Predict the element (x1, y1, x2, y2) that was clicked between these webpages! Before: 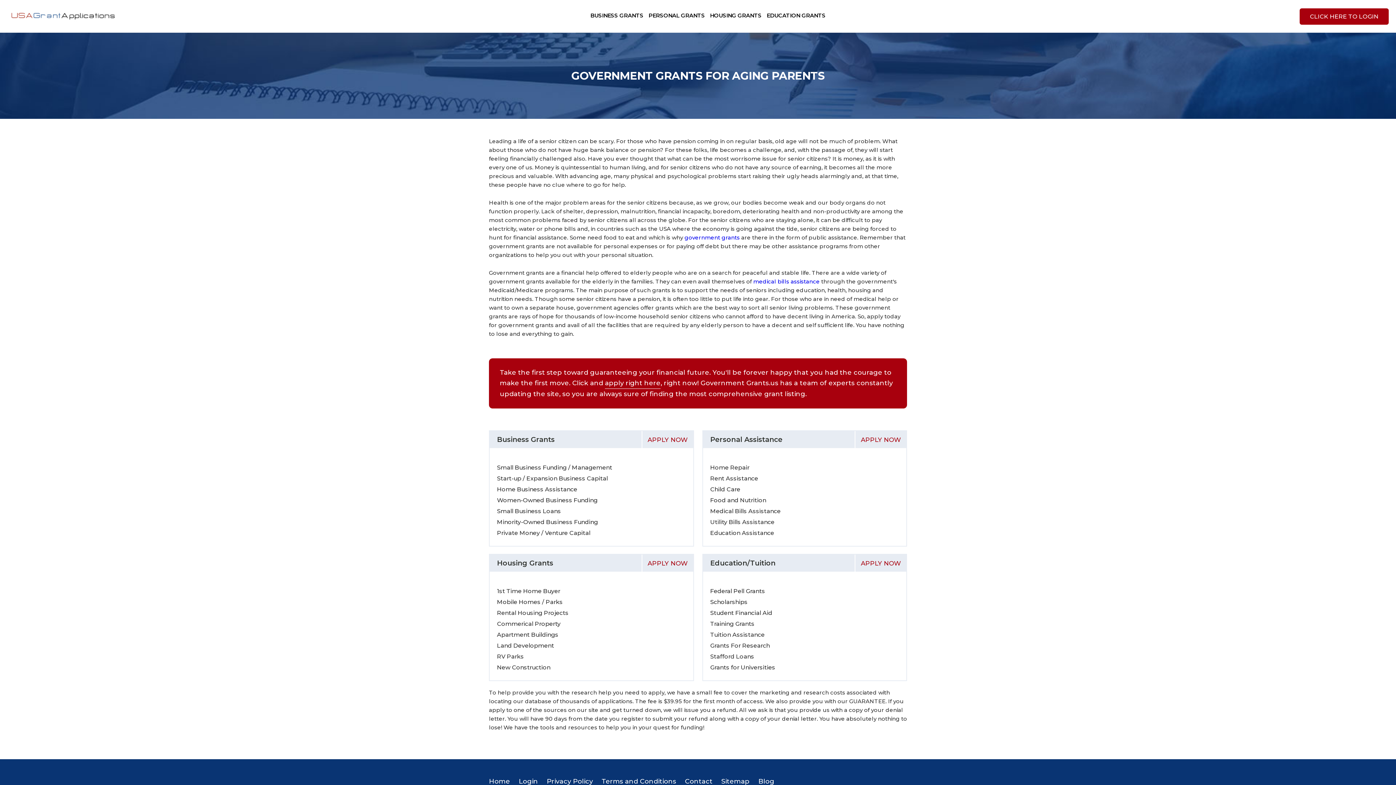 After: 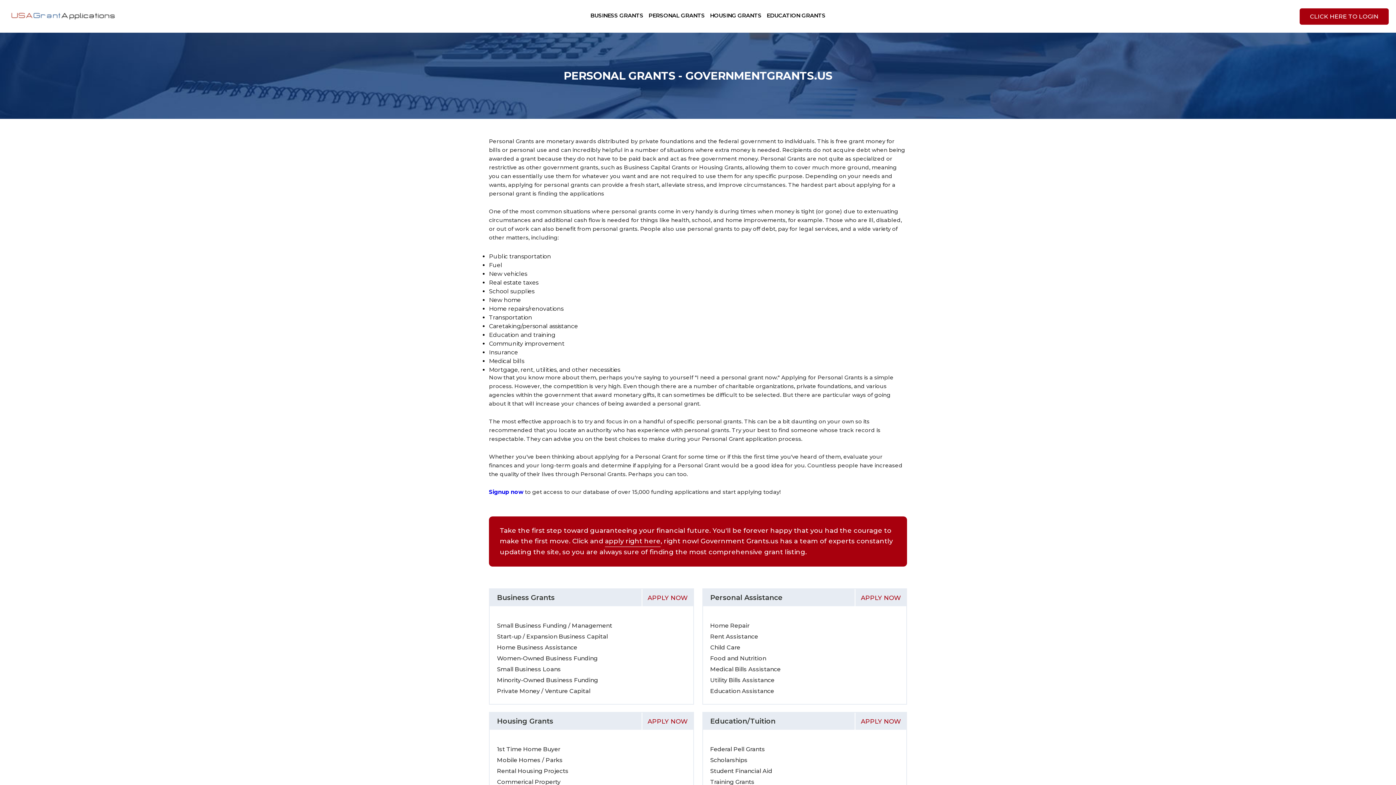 Action: bbox: (648, 0, 705, 32) label: PERSONAL GRANTS